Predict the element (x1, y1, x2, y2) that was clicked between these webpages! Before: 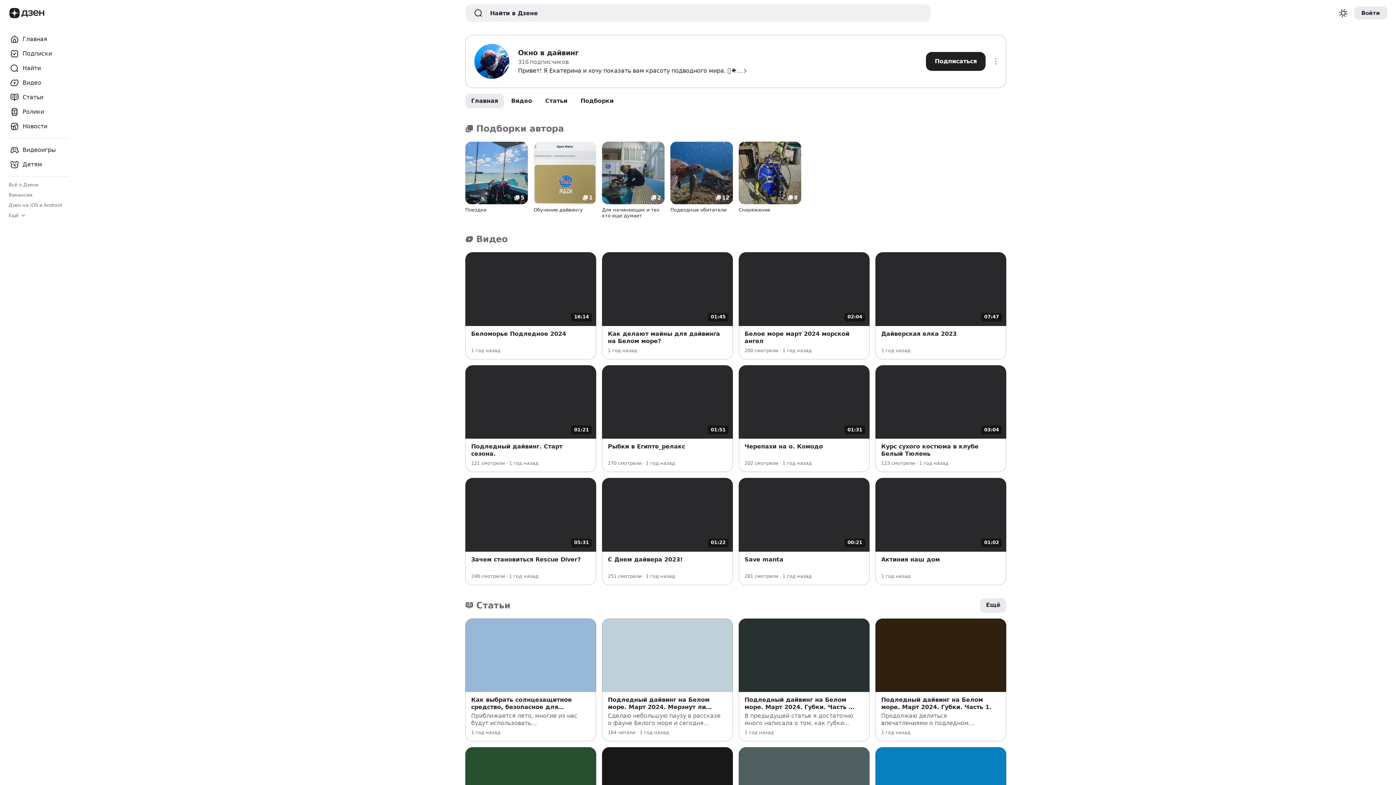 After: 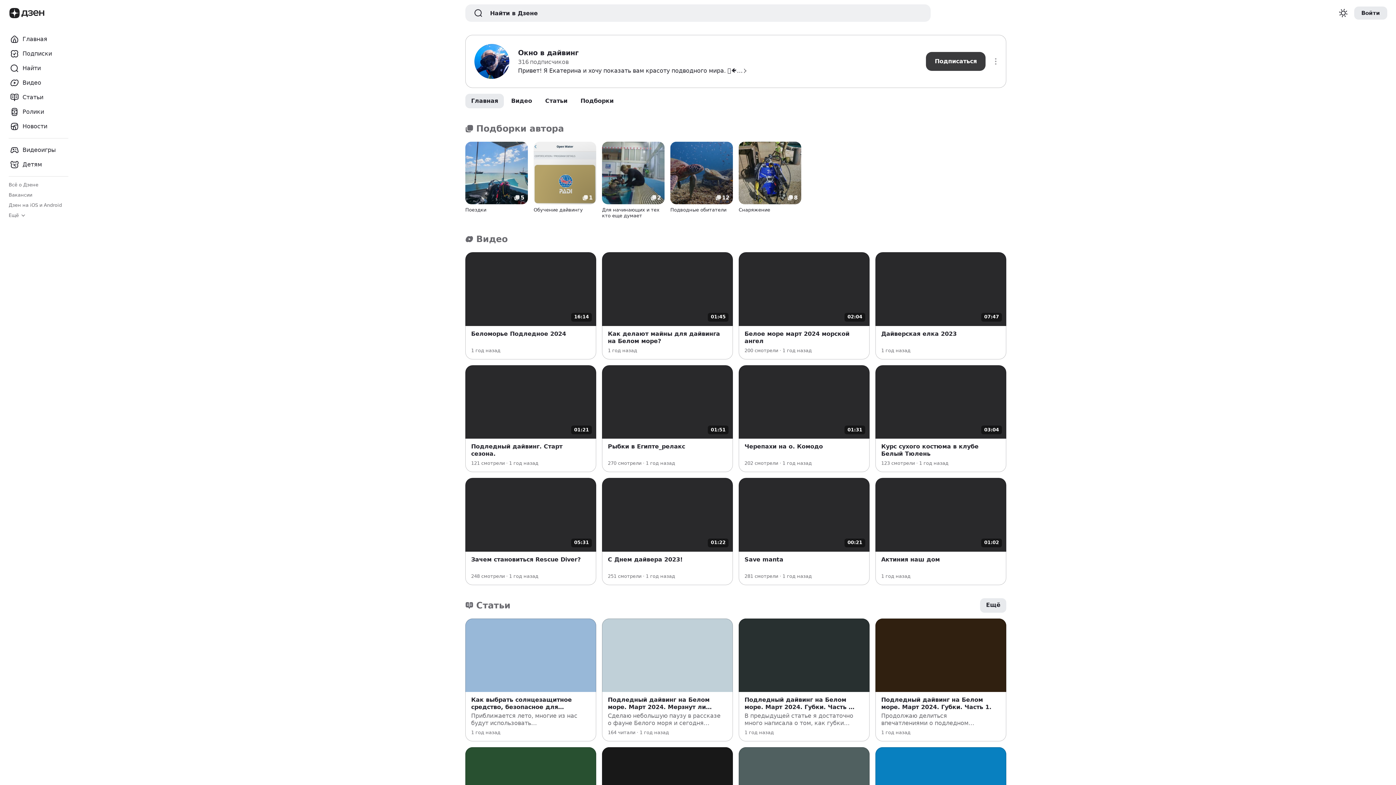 Action: bbox: (926, 52, 985, 70) label: Подписаться